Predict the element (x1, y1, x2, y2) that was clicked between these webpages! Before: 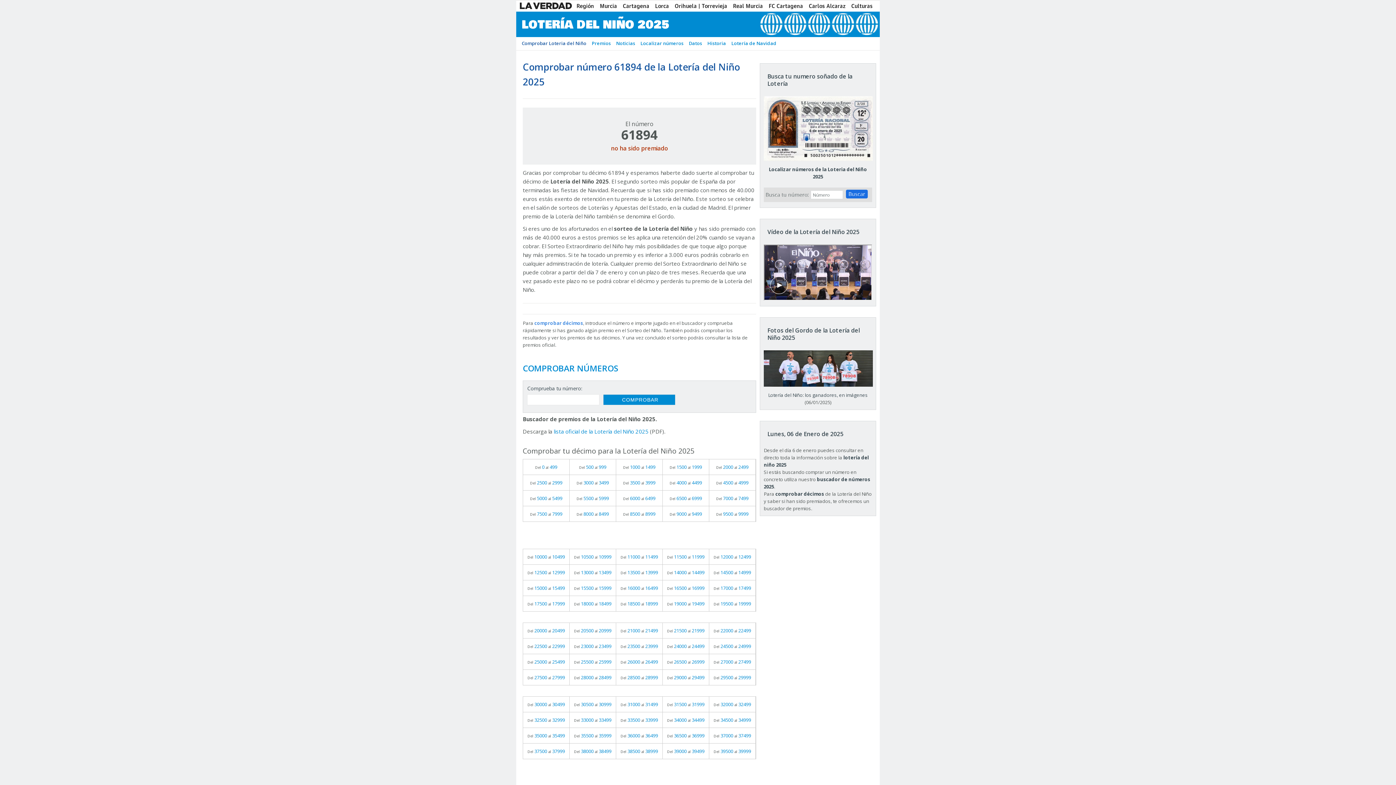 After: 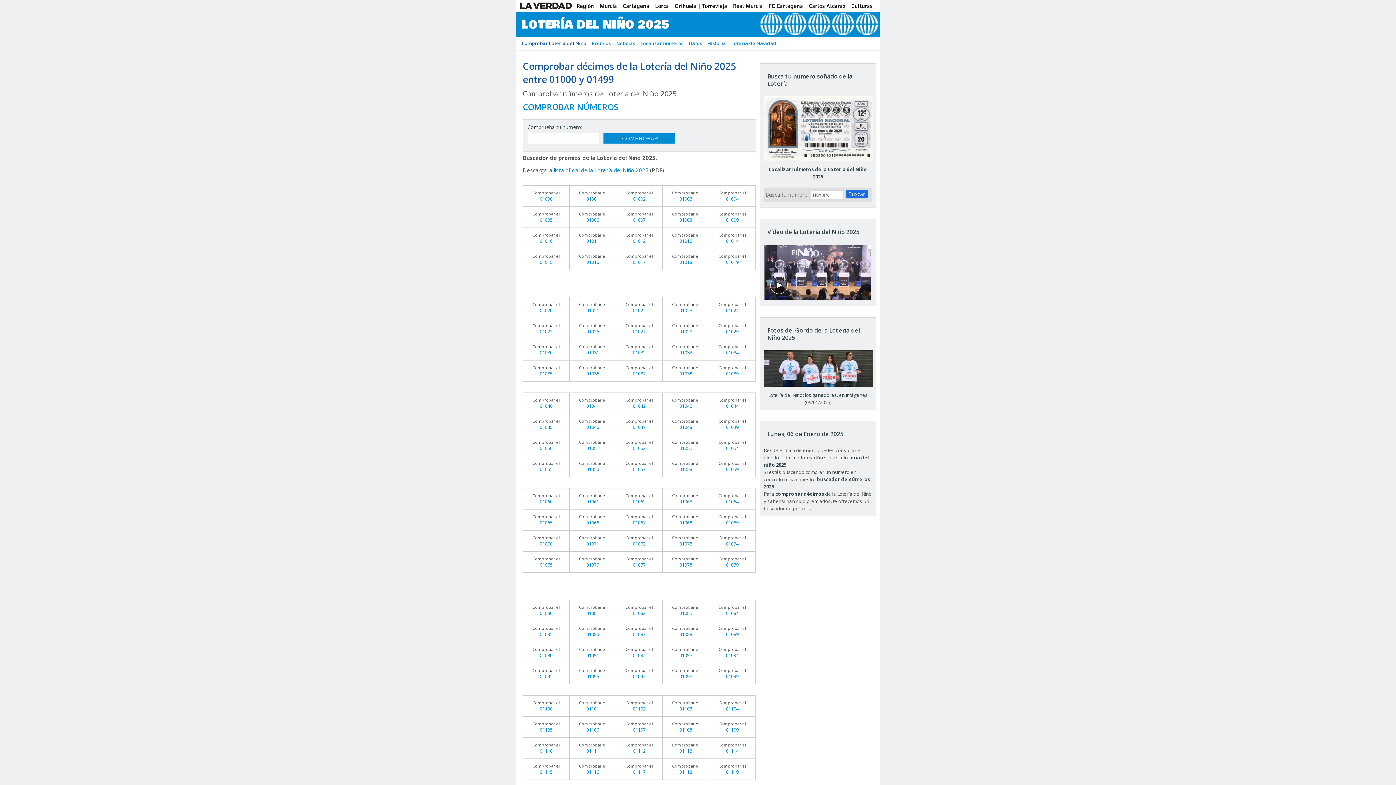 Action: bbox: (616, 459, 662, 474) label: Del 1000 al 1499